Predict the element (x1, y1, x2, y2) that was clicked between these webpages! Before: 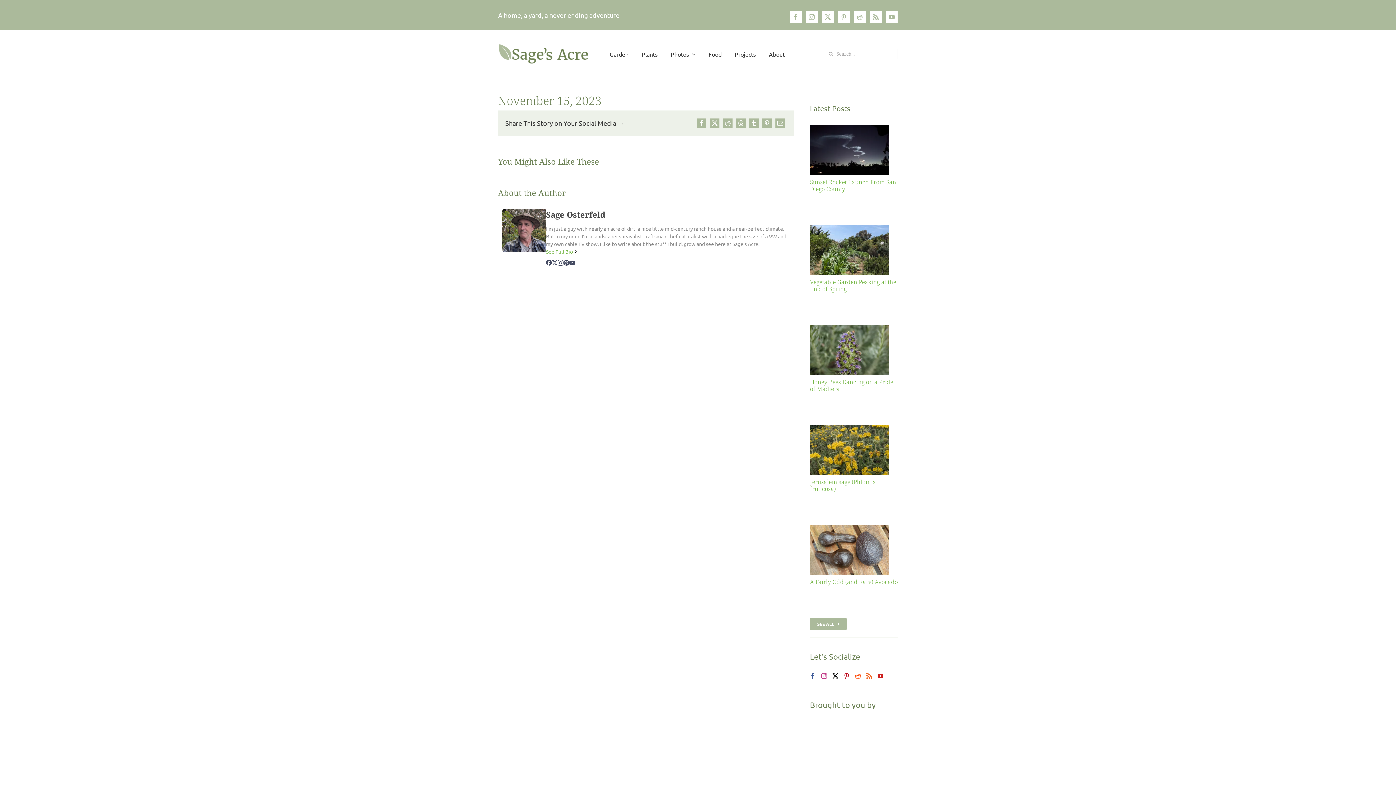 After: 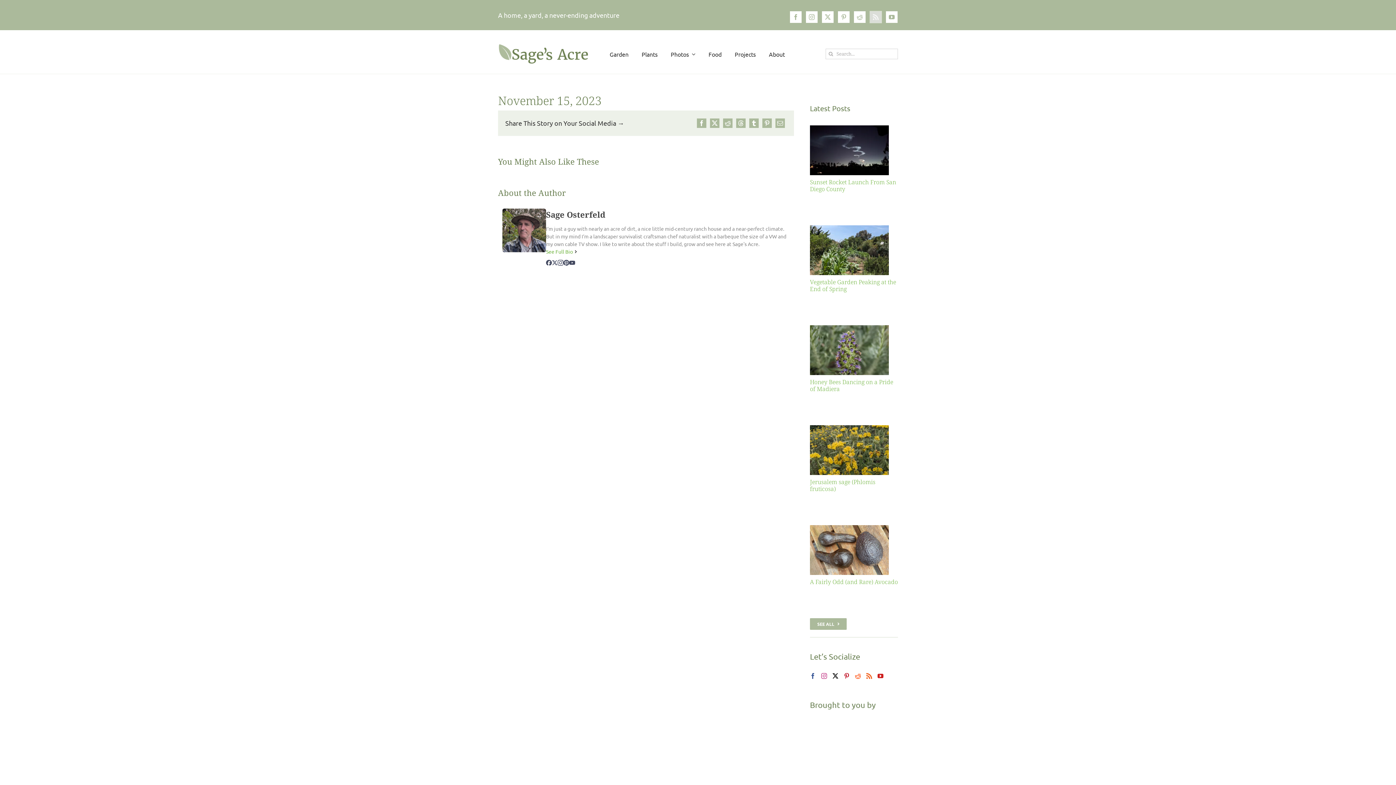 Action: bbox: (869, 10, 882, 23) label: rss